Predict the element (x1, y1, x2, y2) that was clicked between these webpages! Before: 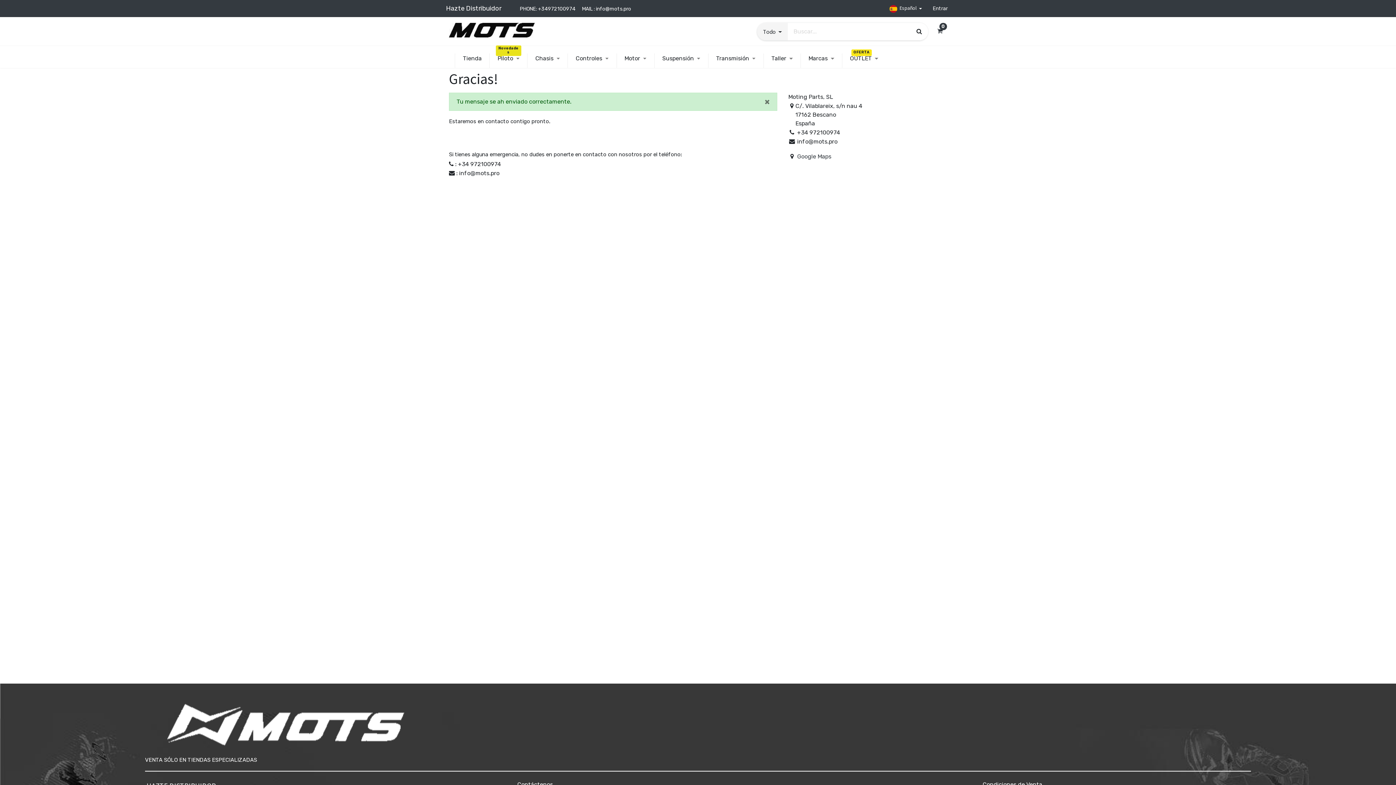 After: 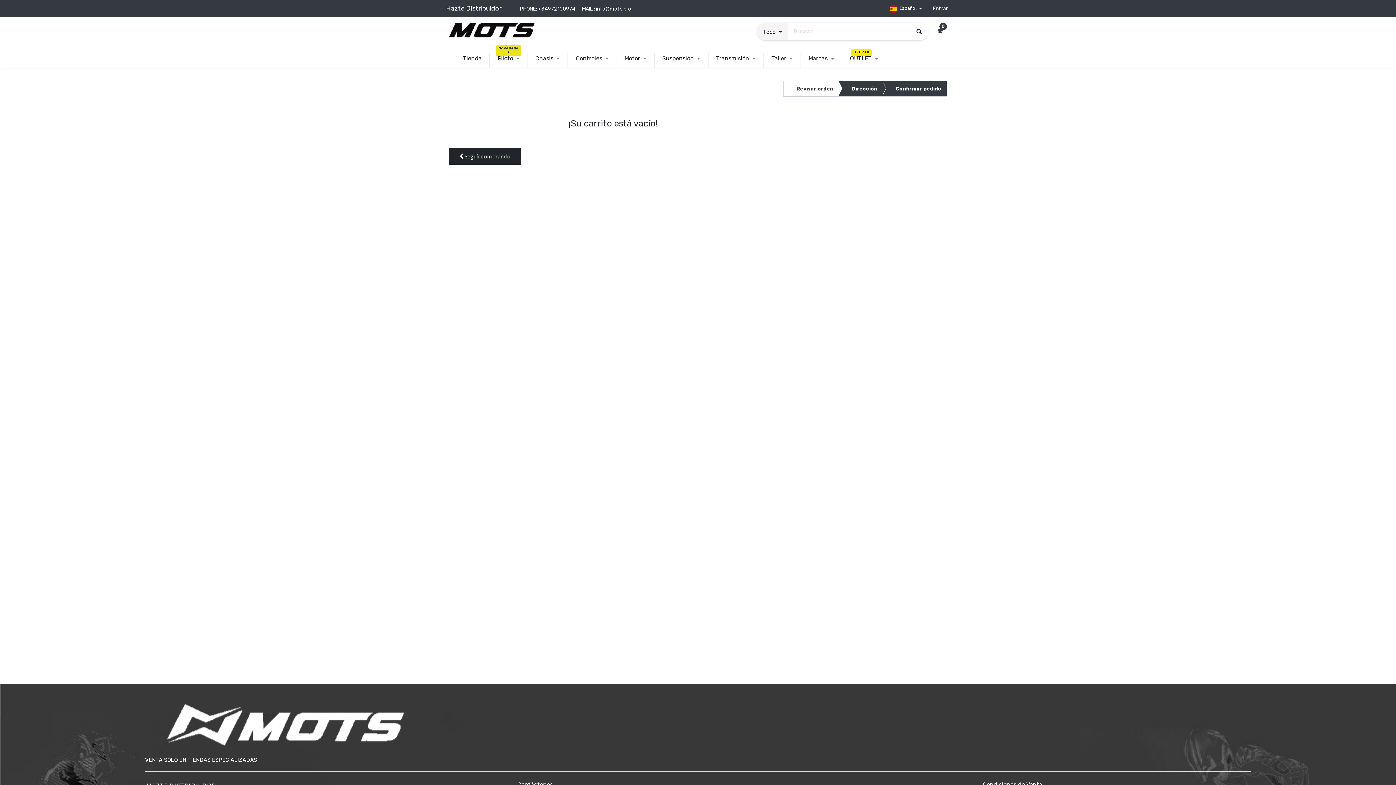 Action: label: 0 bbox: (933, 26, 947, 35)